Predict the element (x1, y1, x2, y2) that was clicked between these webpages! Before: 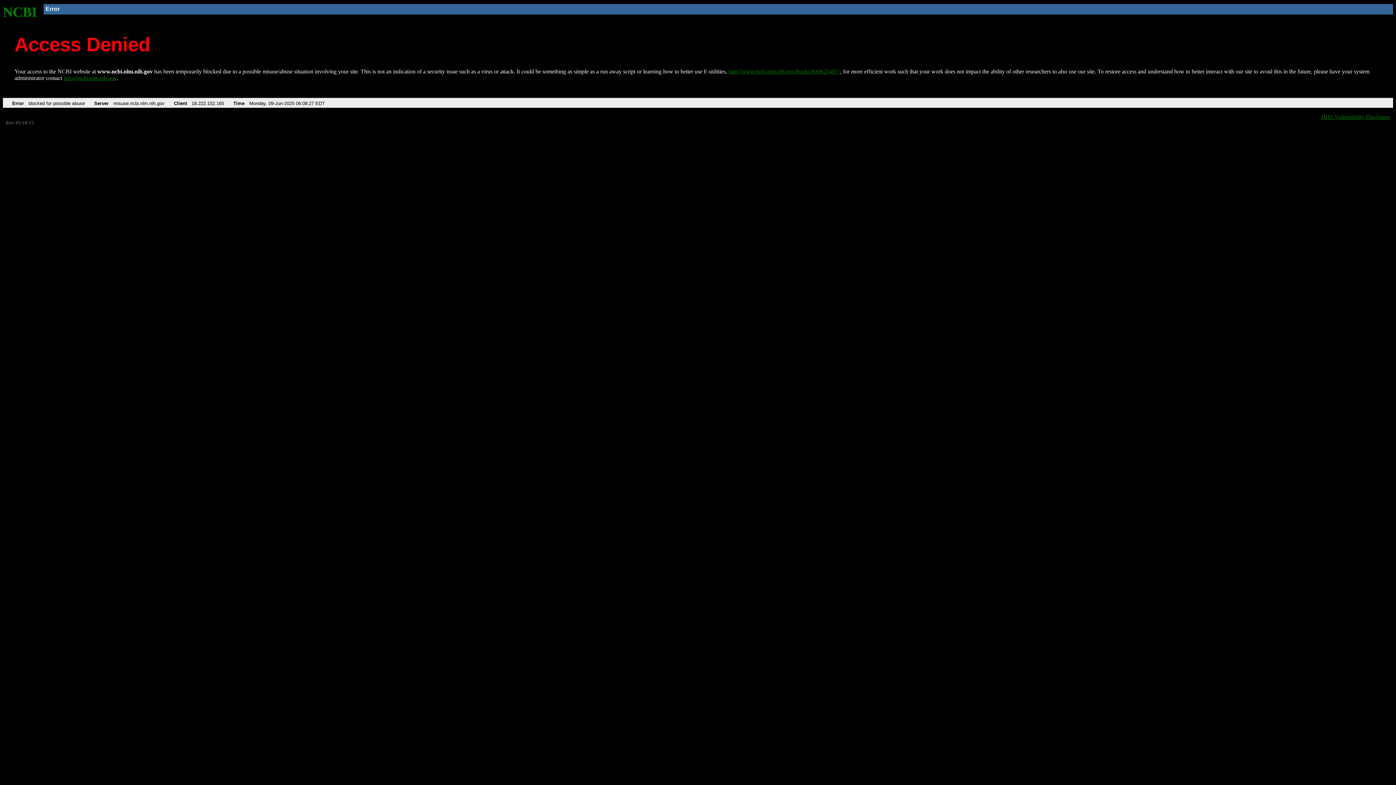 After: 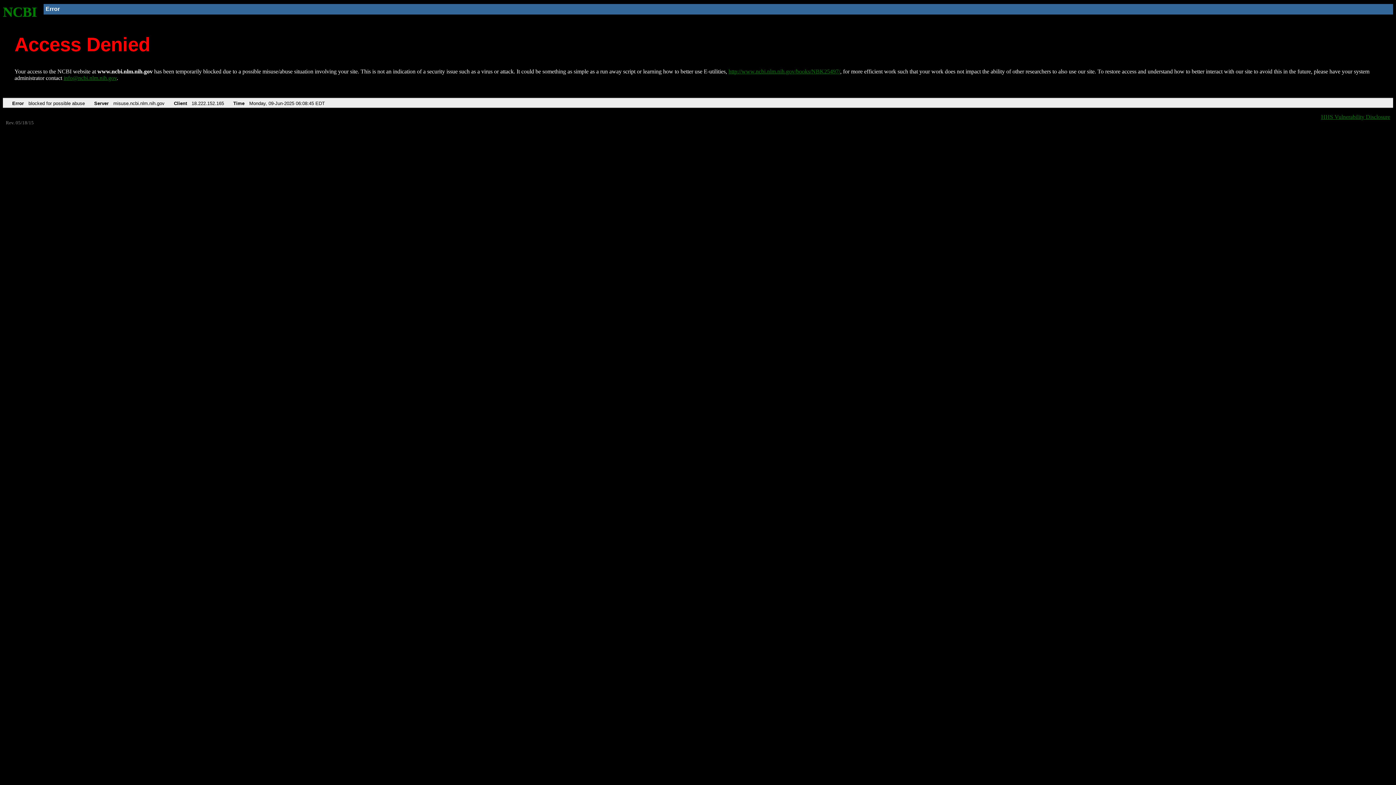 Action: label: http://www.ncbi.nlm.nih.gov/books/NBK25497/ bbox: (728, 68, 840, 74)